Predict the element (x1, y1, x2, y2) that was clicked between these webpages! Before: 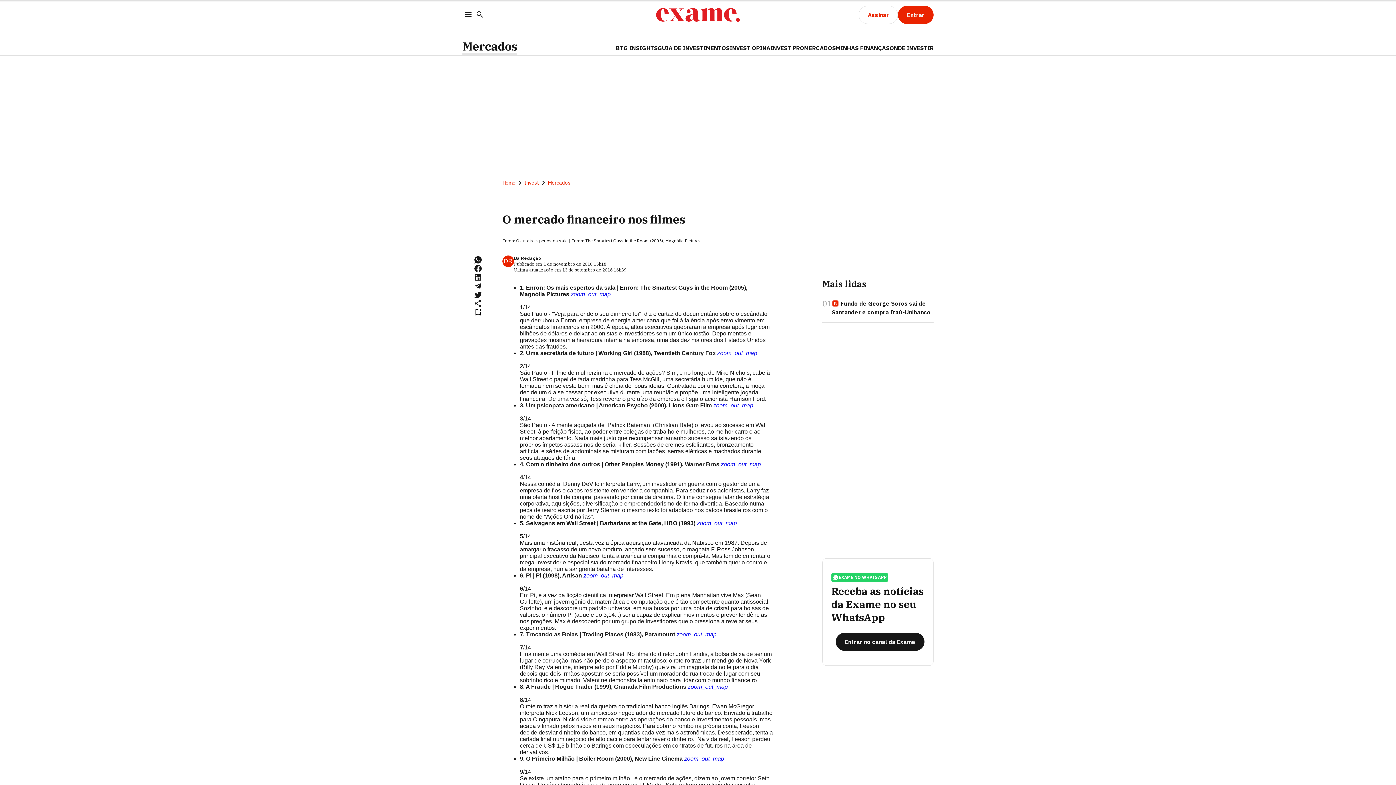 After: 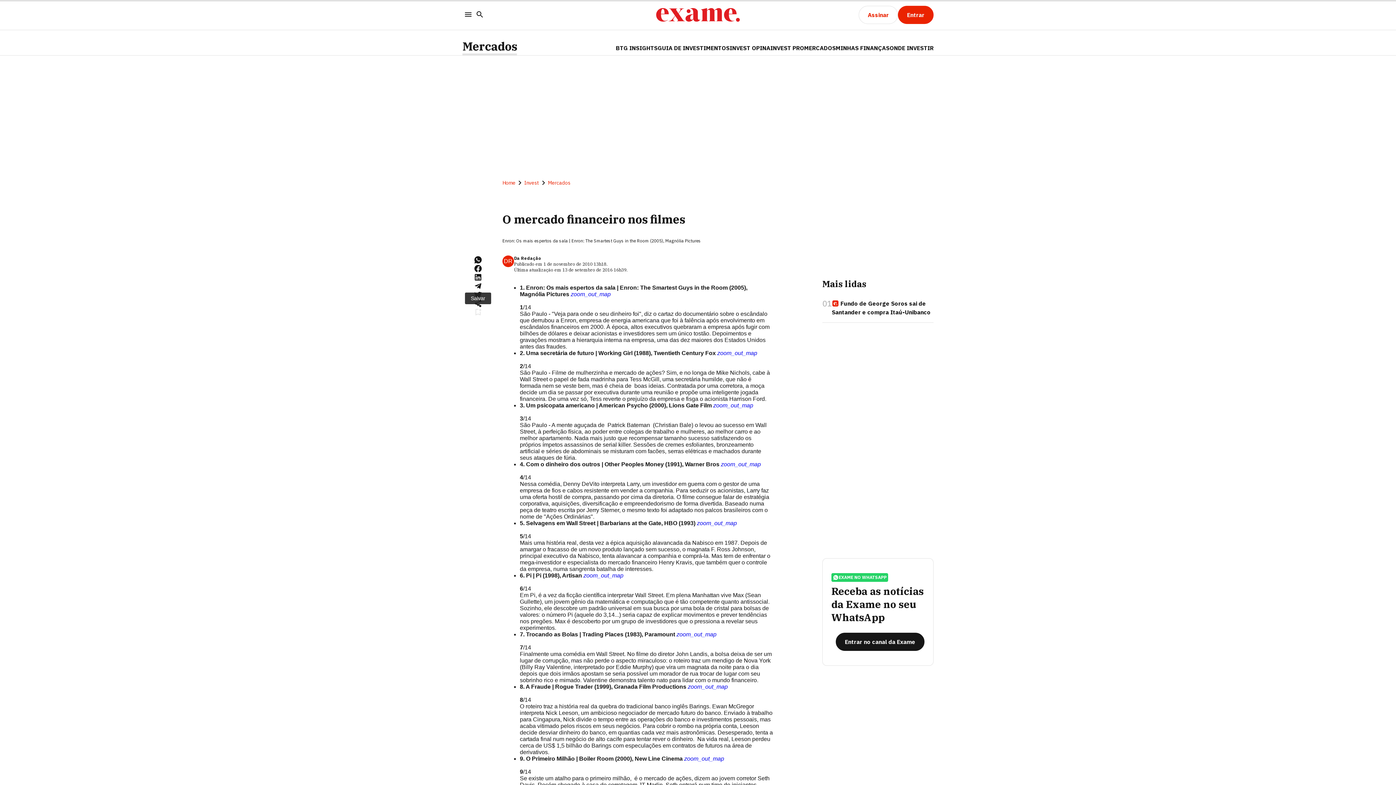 Action: bbox: (473, 308, 482, 316)